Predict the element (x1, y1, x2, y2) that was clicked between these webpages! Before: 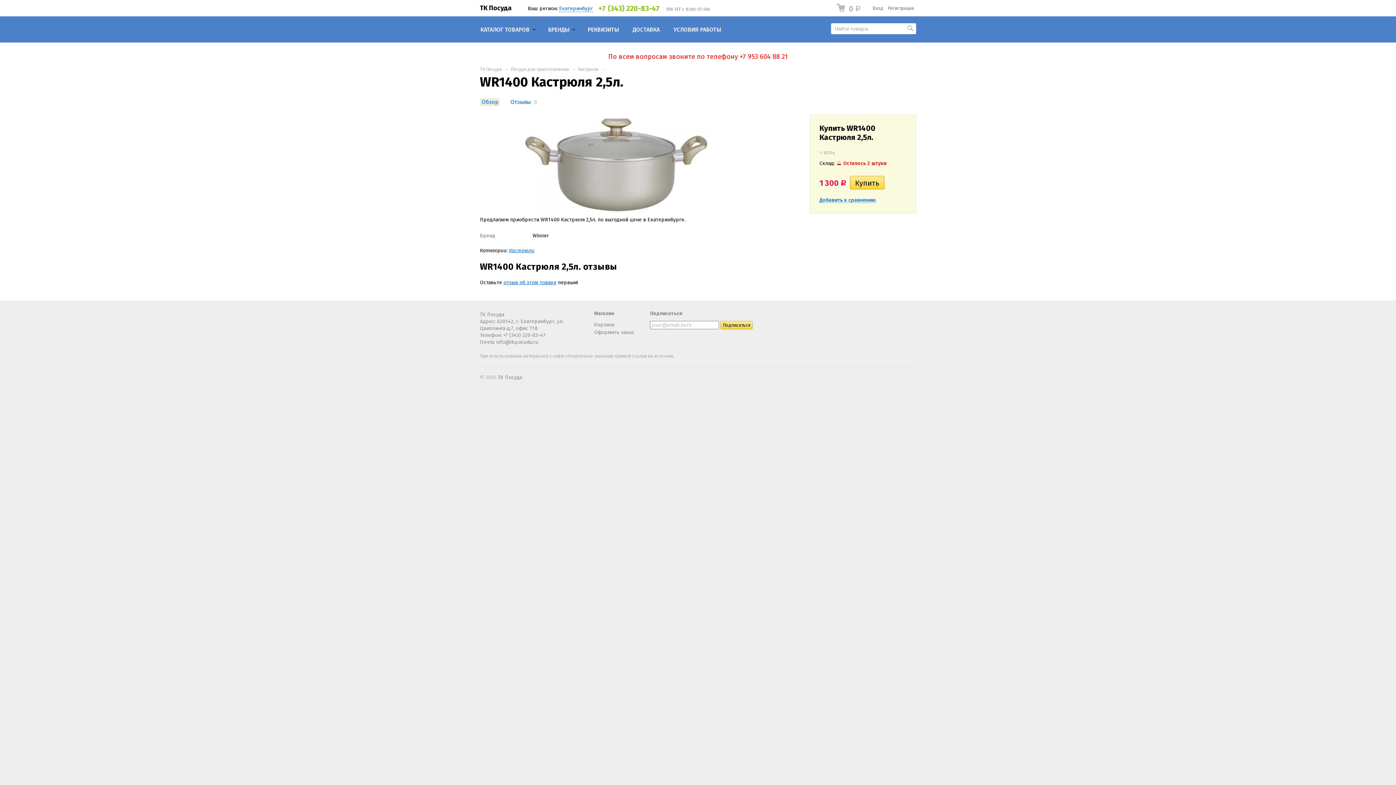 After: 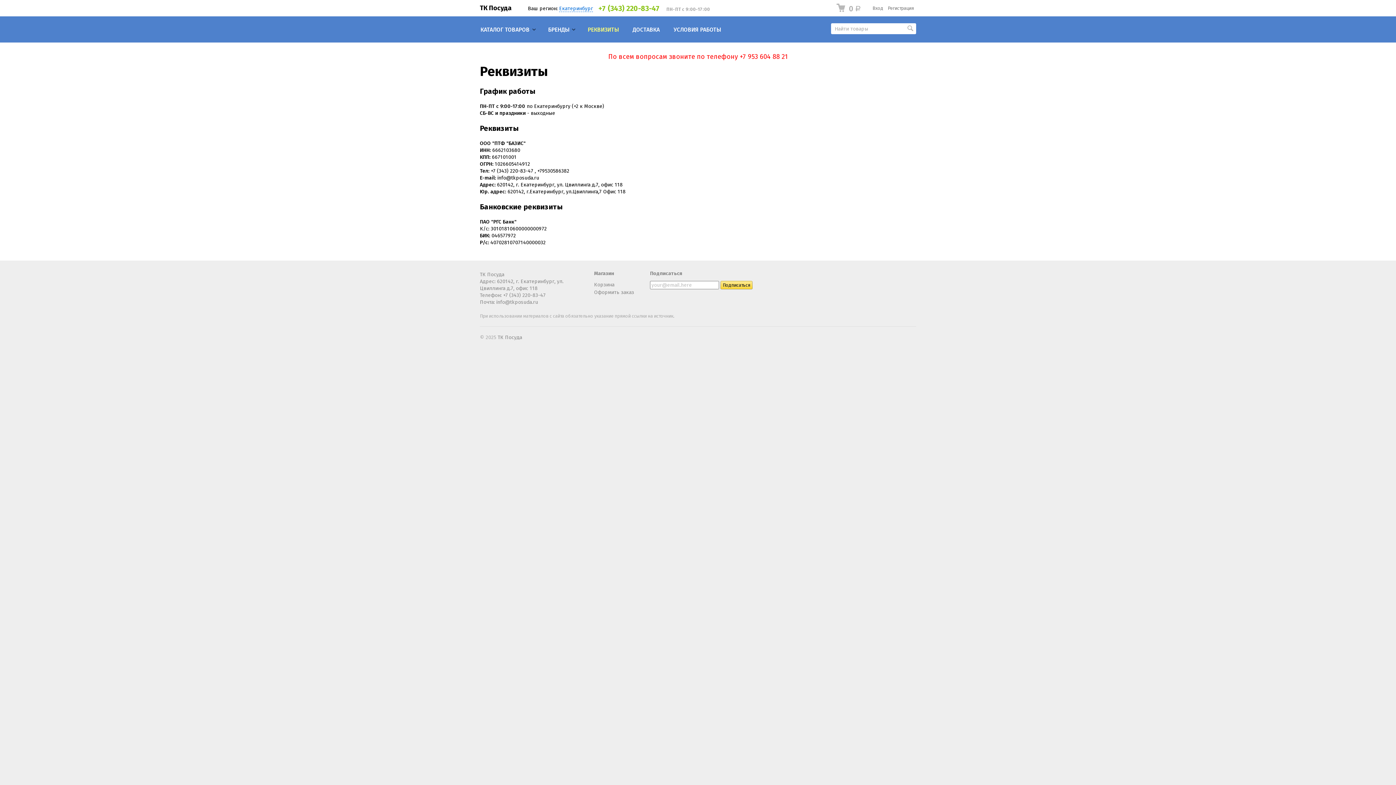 Action: label: РЕКВИЗИТЫ bbox: (585, 23, 621, 35)